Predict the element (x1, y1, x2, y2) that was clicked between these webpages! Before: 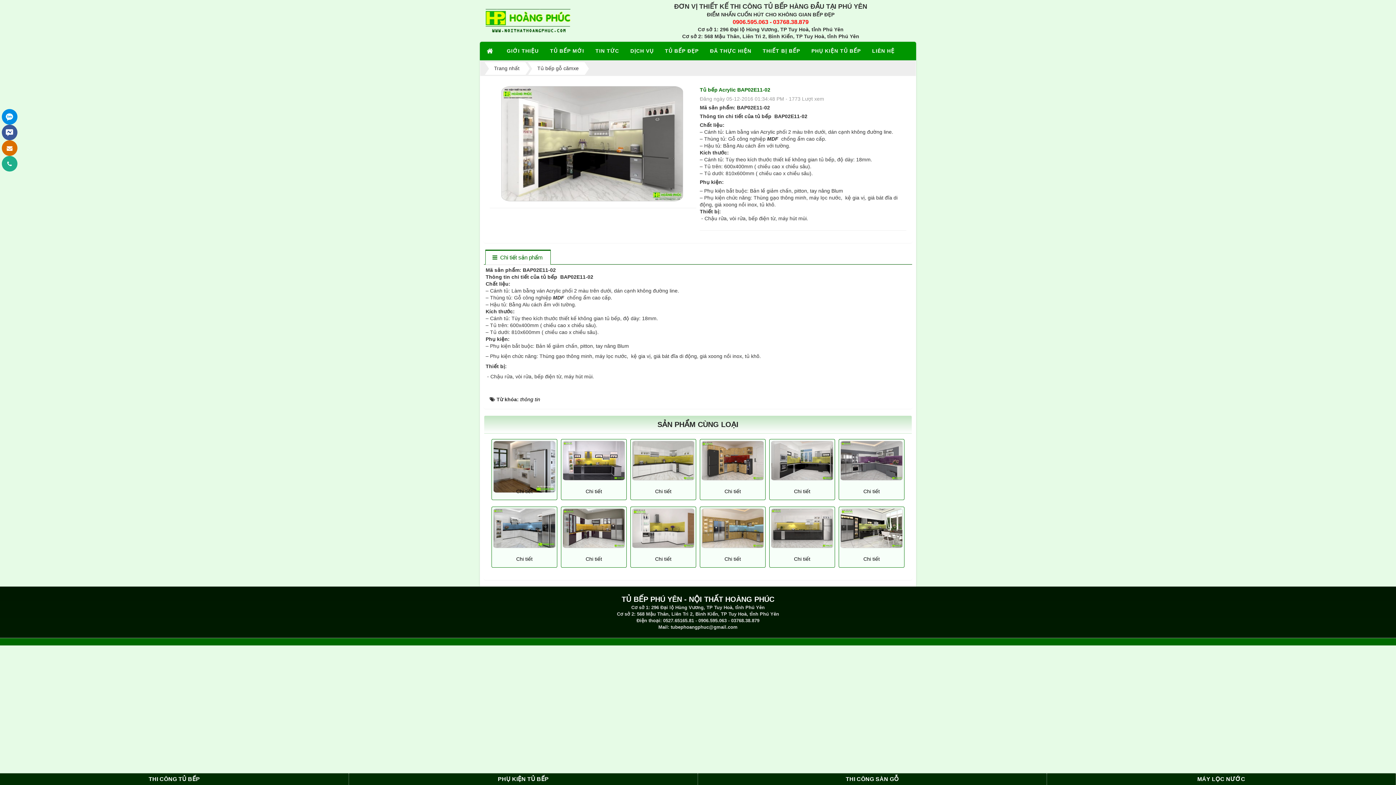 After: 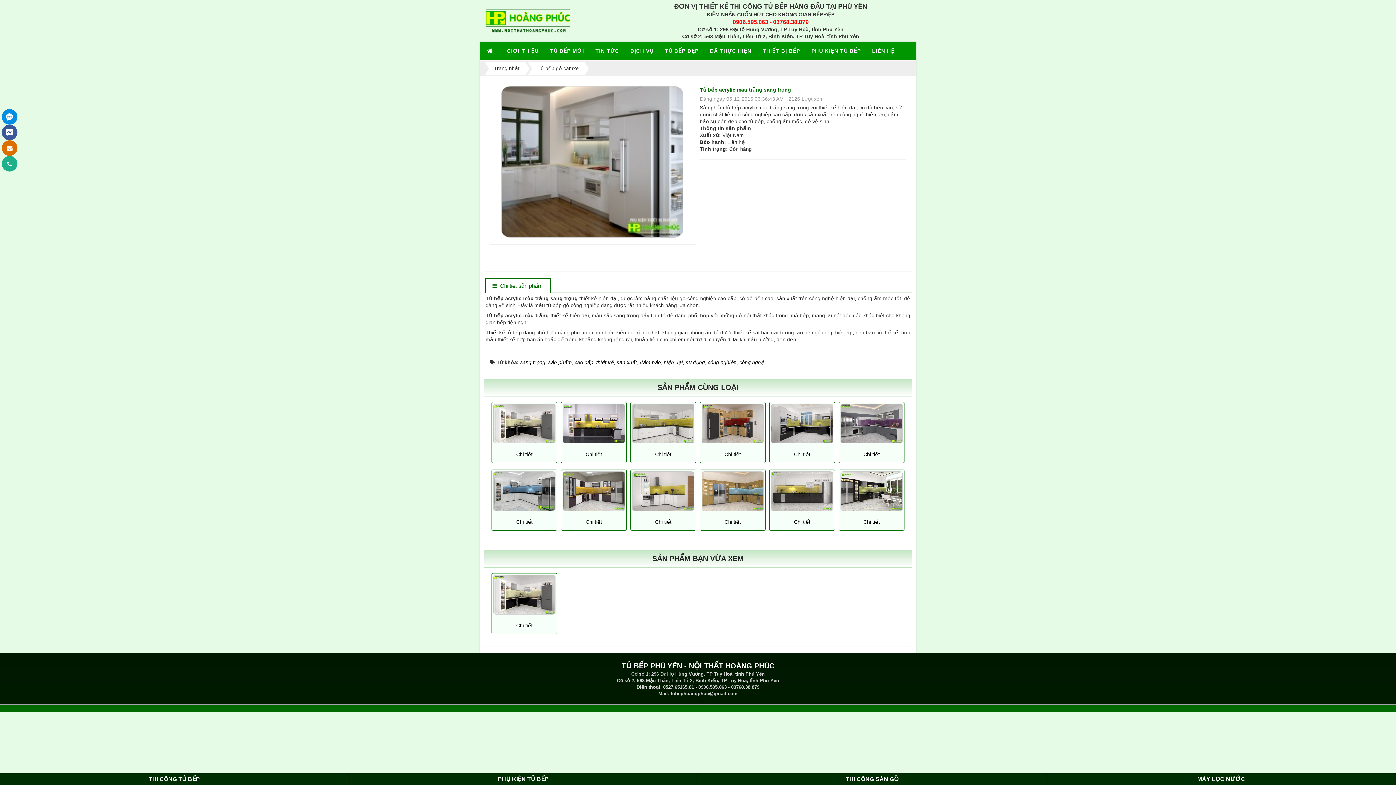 Action: label: Chi tiết bbox: (516, 488, 532, 494)